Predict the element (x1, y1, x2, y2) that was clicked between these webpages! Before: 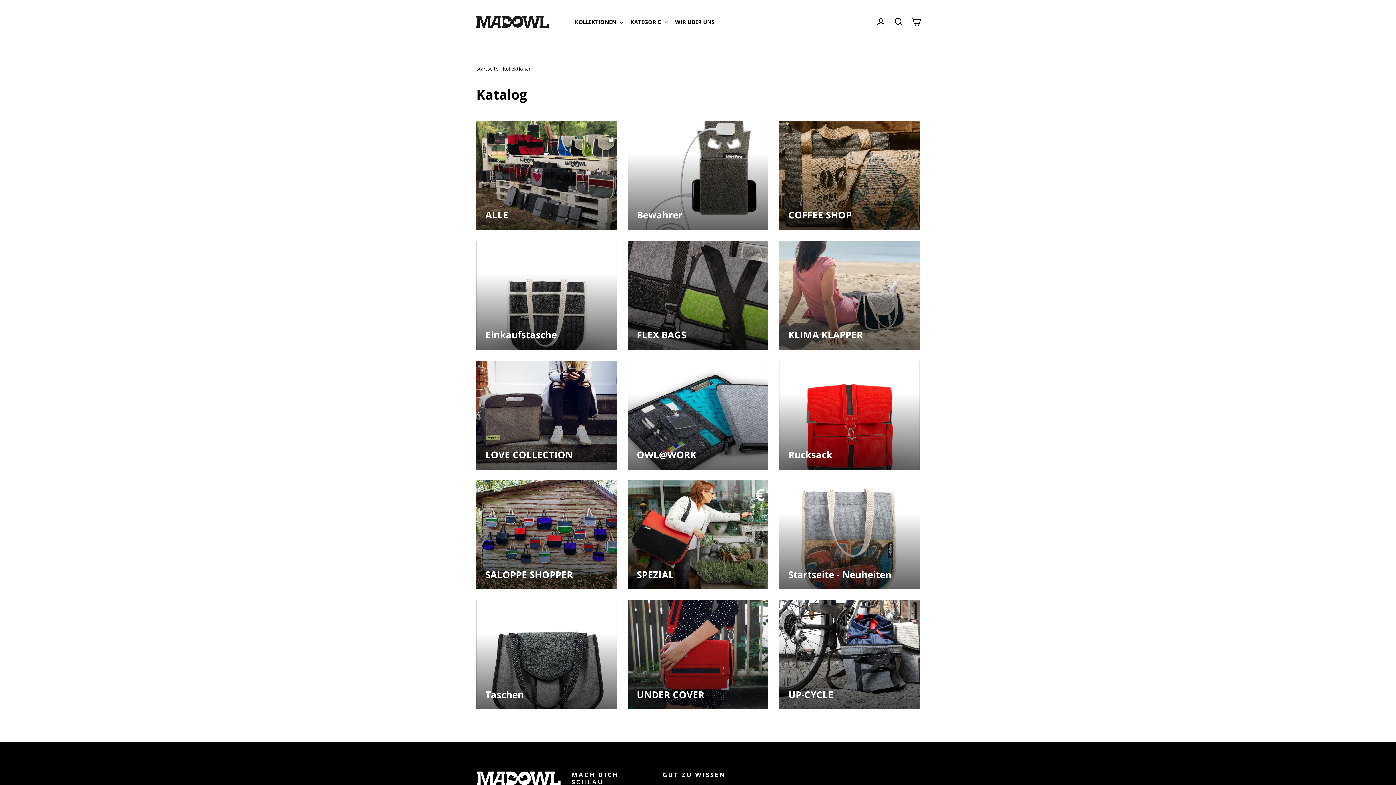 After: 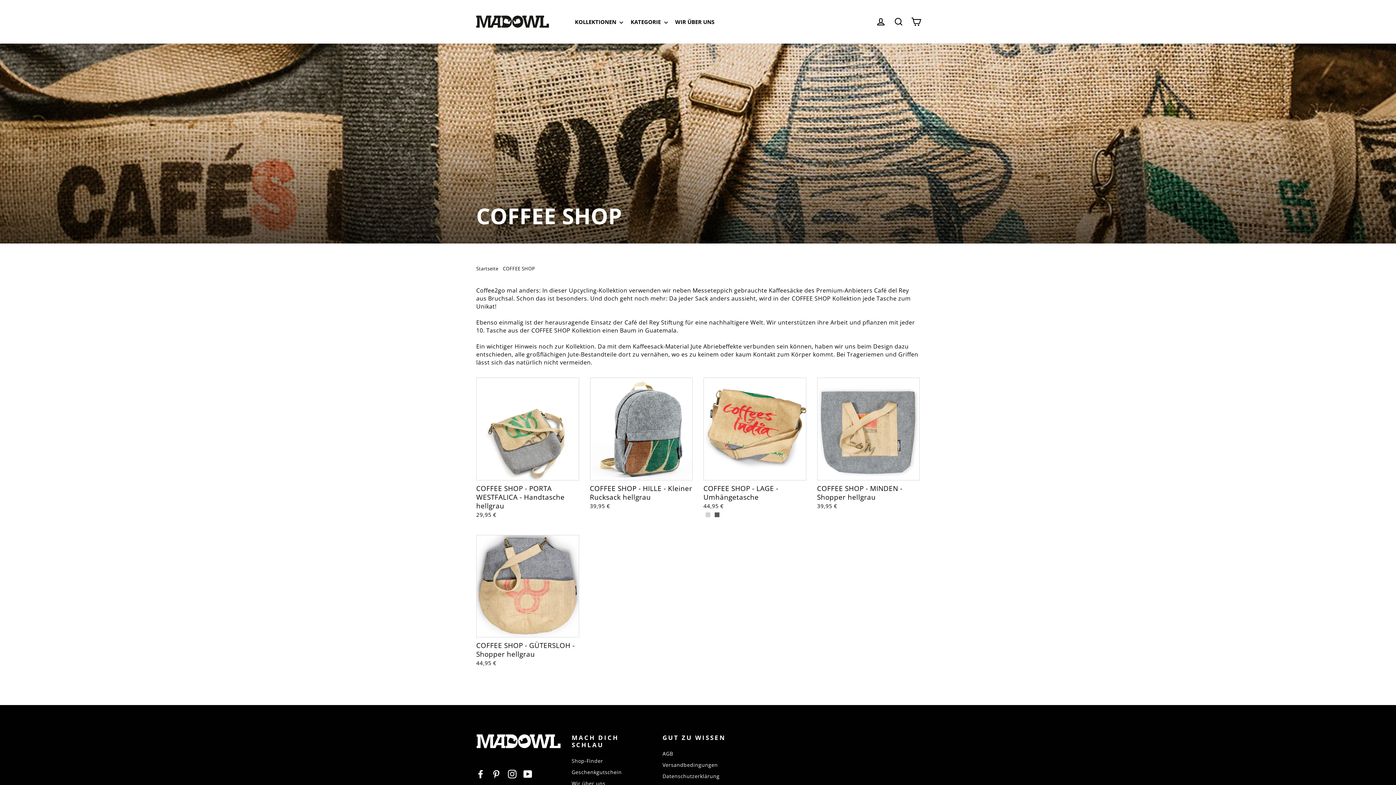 Action: label: COFFEE SHOP bbox: (779, 120, 919, 229)